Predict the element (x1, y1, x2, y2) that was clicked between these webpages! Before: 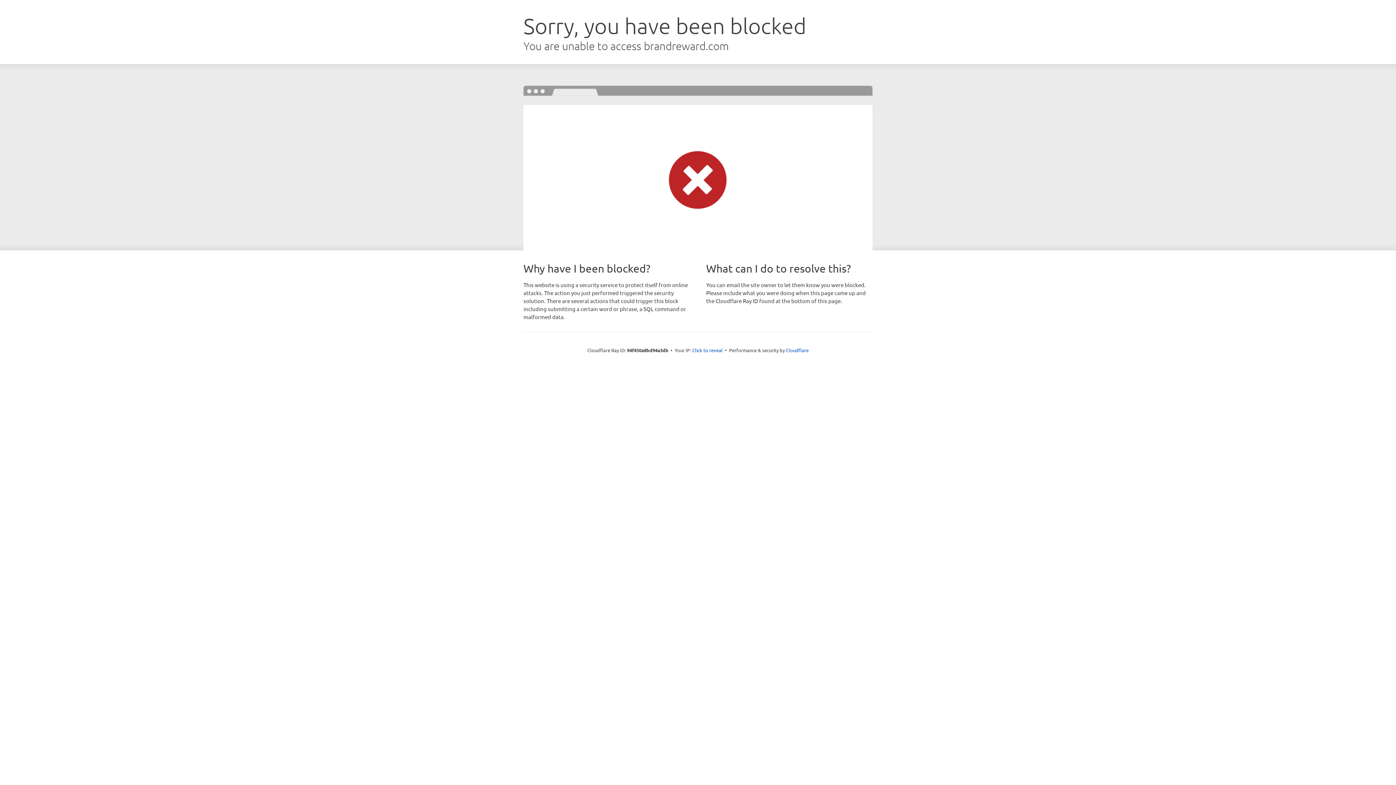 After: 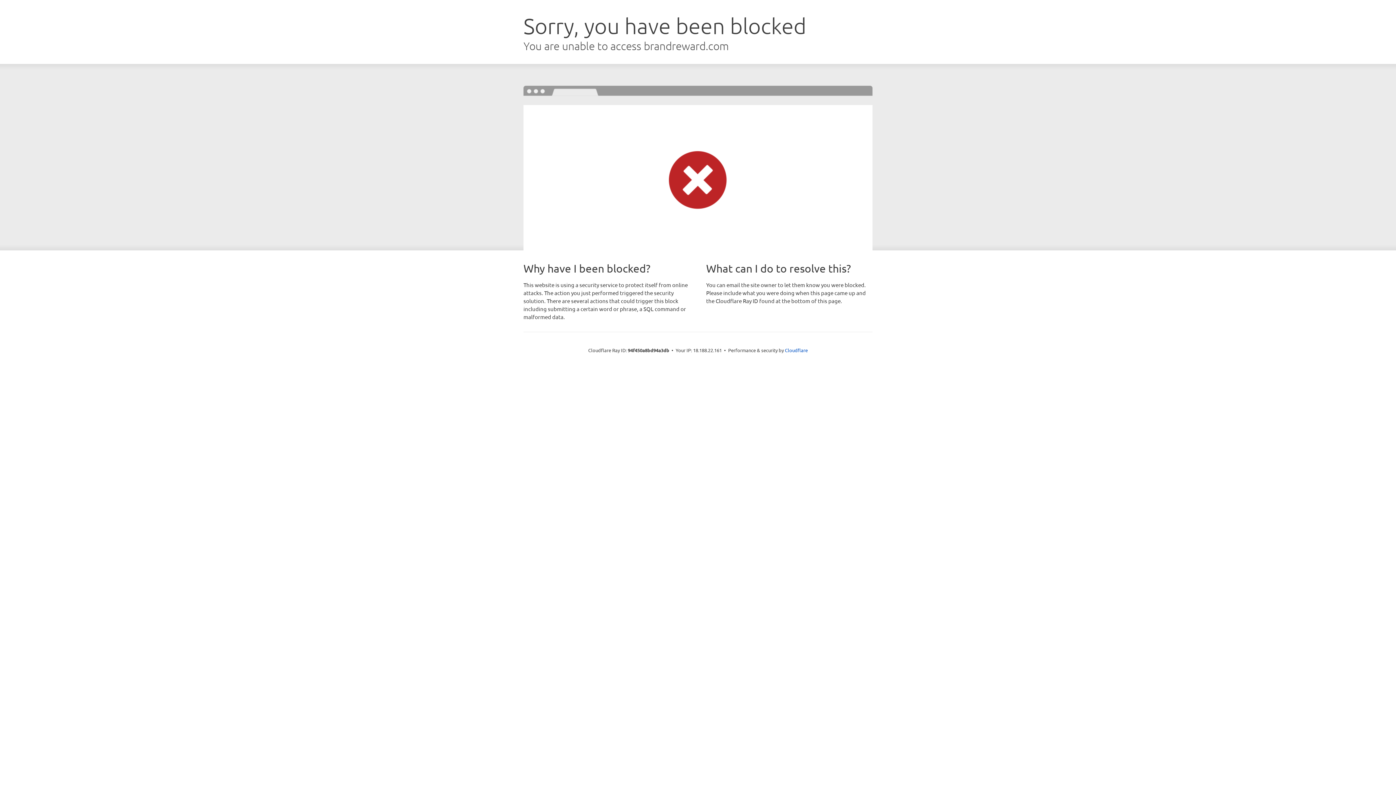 Action: label: Click to reveal bbox: (692, 346, 722, 353)